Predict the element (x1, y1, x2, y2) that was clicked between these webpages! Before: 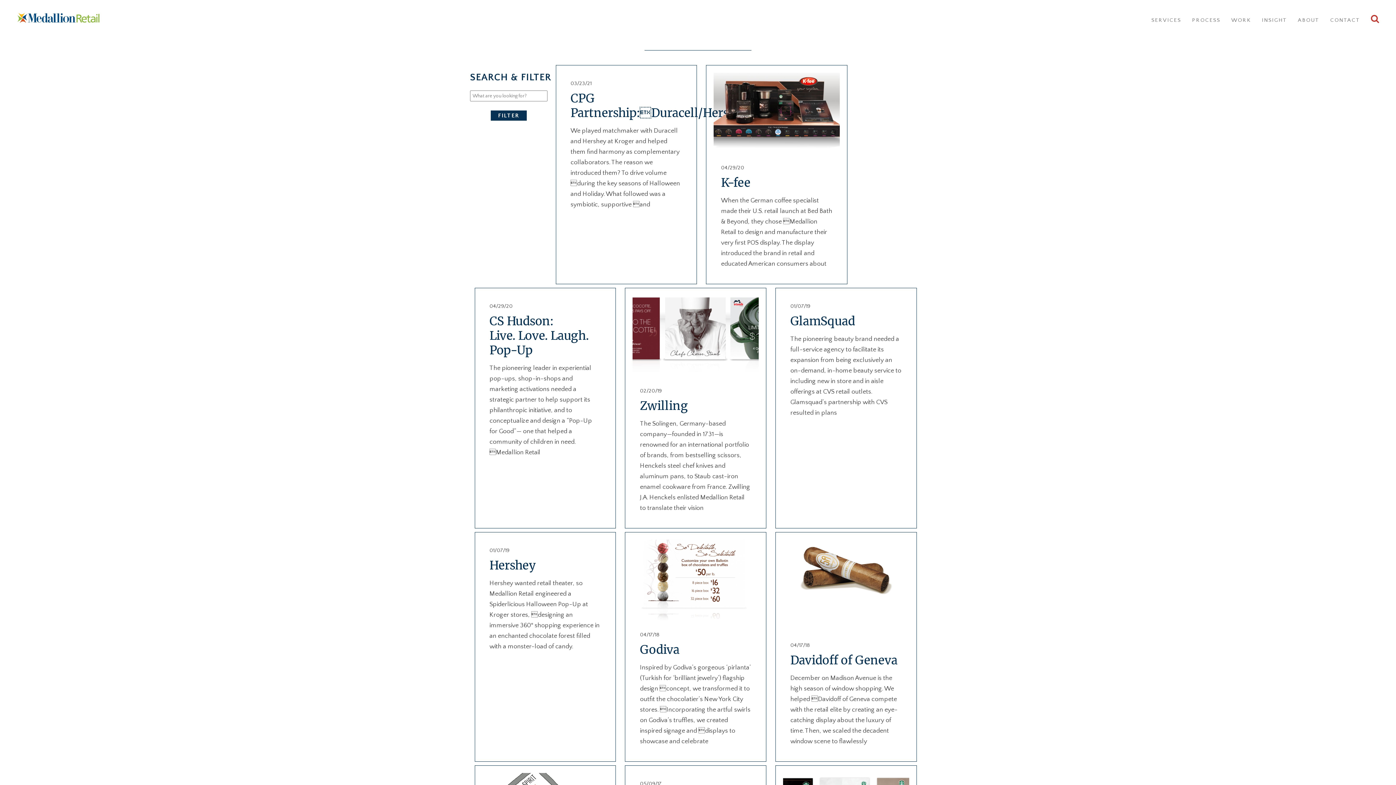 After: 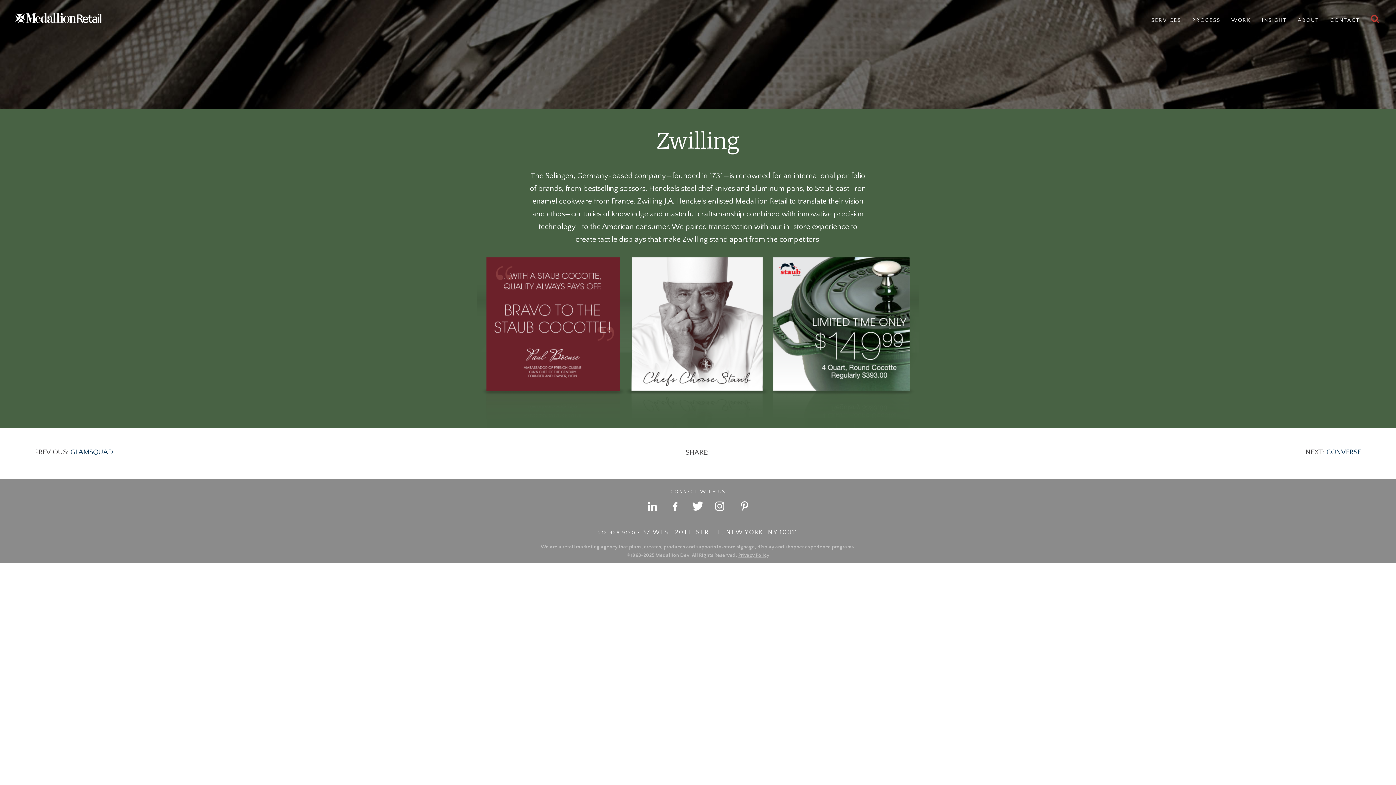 Action: bbox: (640, 398, 688, 413) label: Zwilling